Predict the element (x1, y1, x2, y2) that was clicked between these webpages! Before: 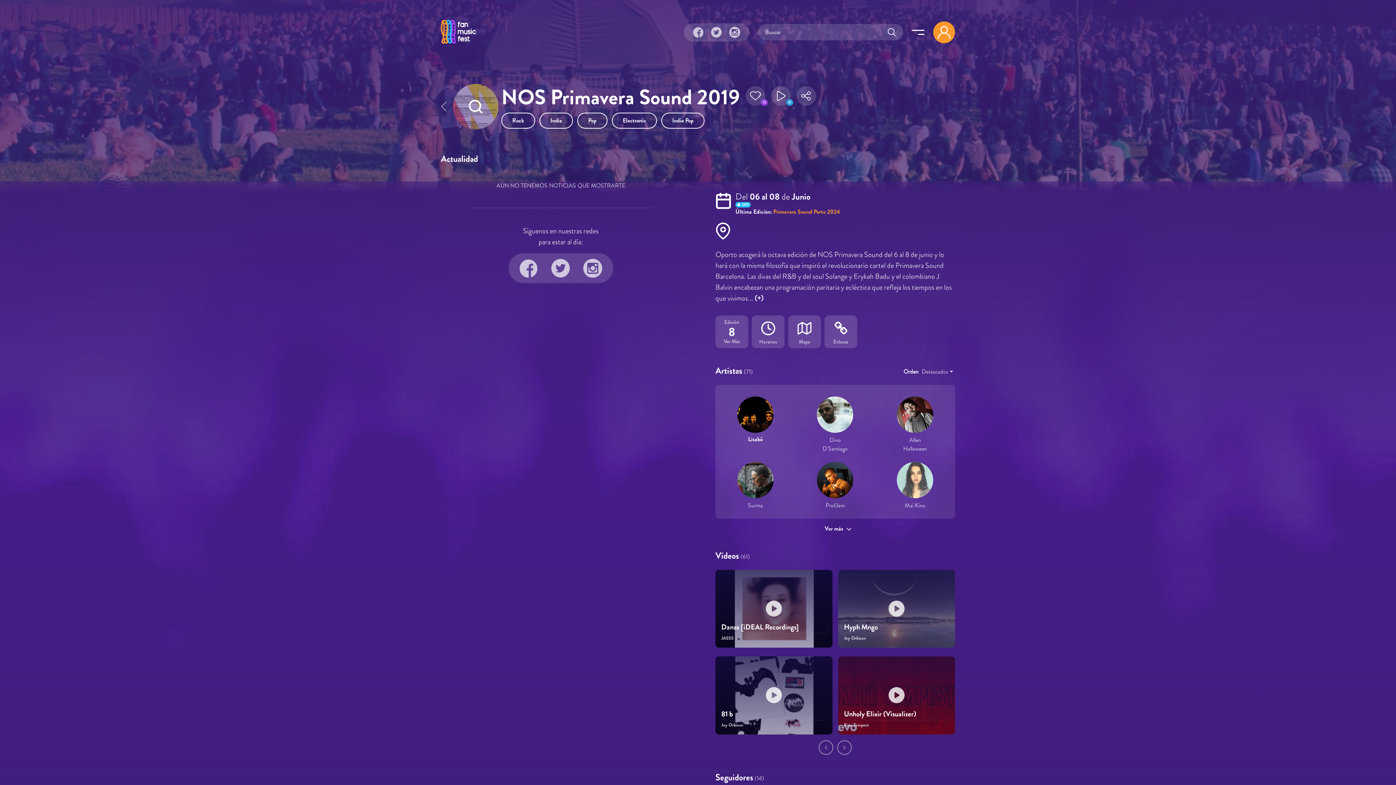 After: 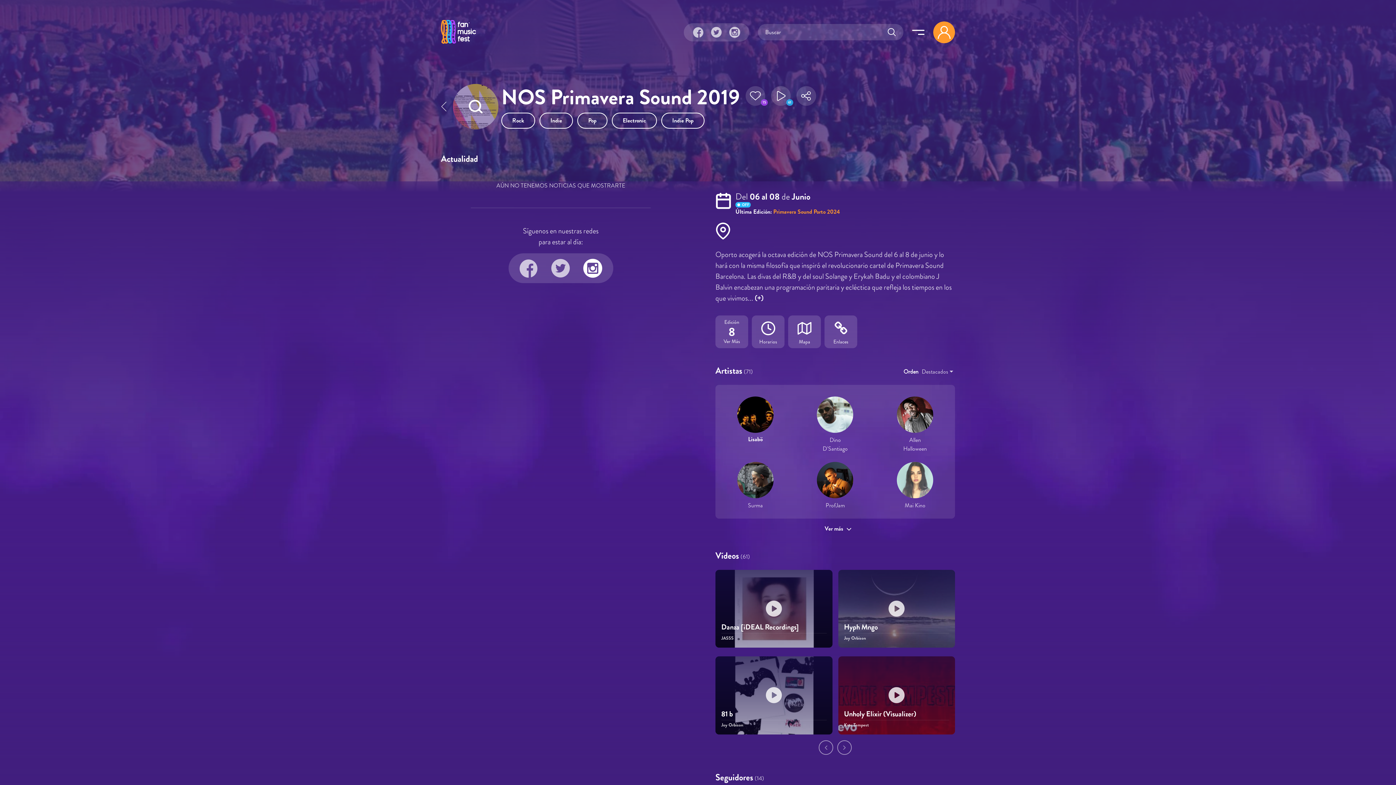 Action: bbox: (583, 258, 602, 277)